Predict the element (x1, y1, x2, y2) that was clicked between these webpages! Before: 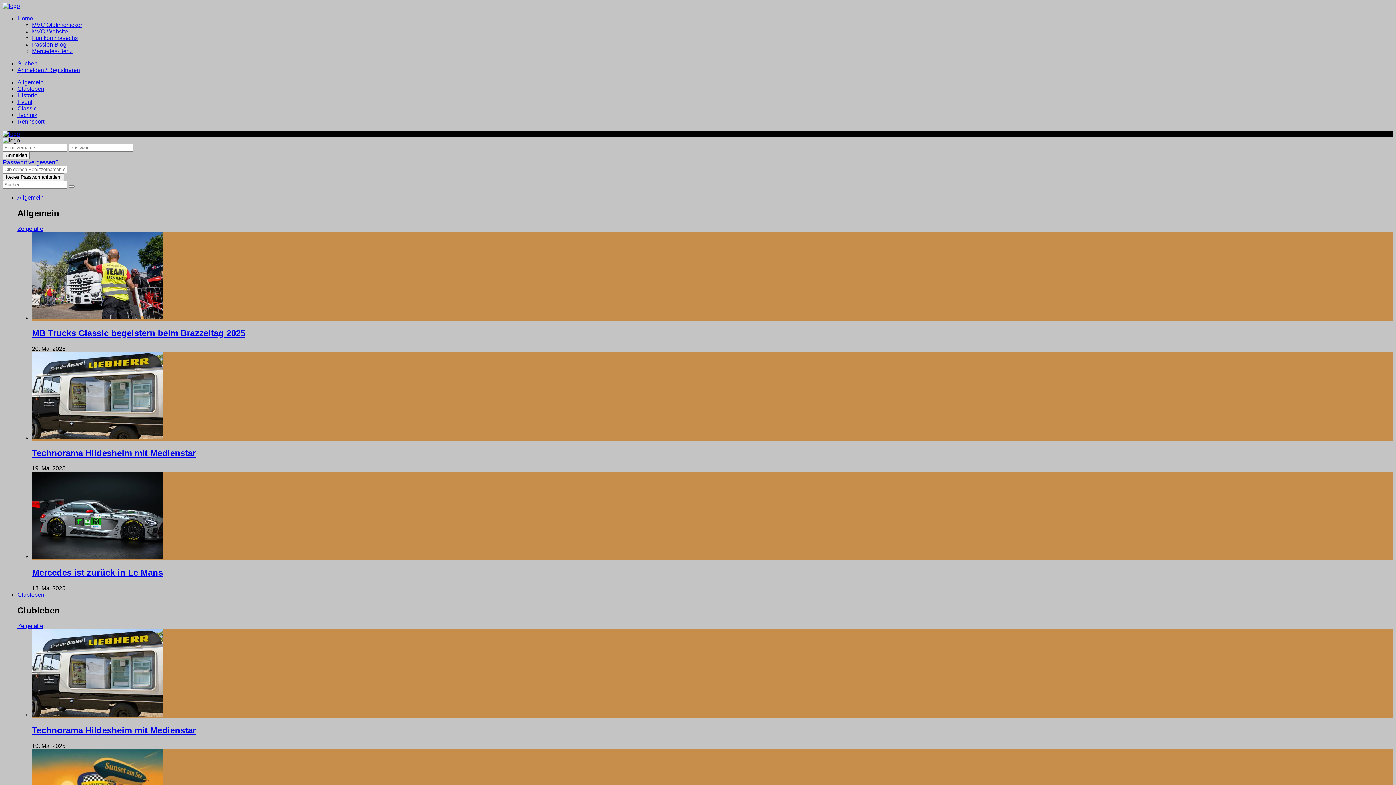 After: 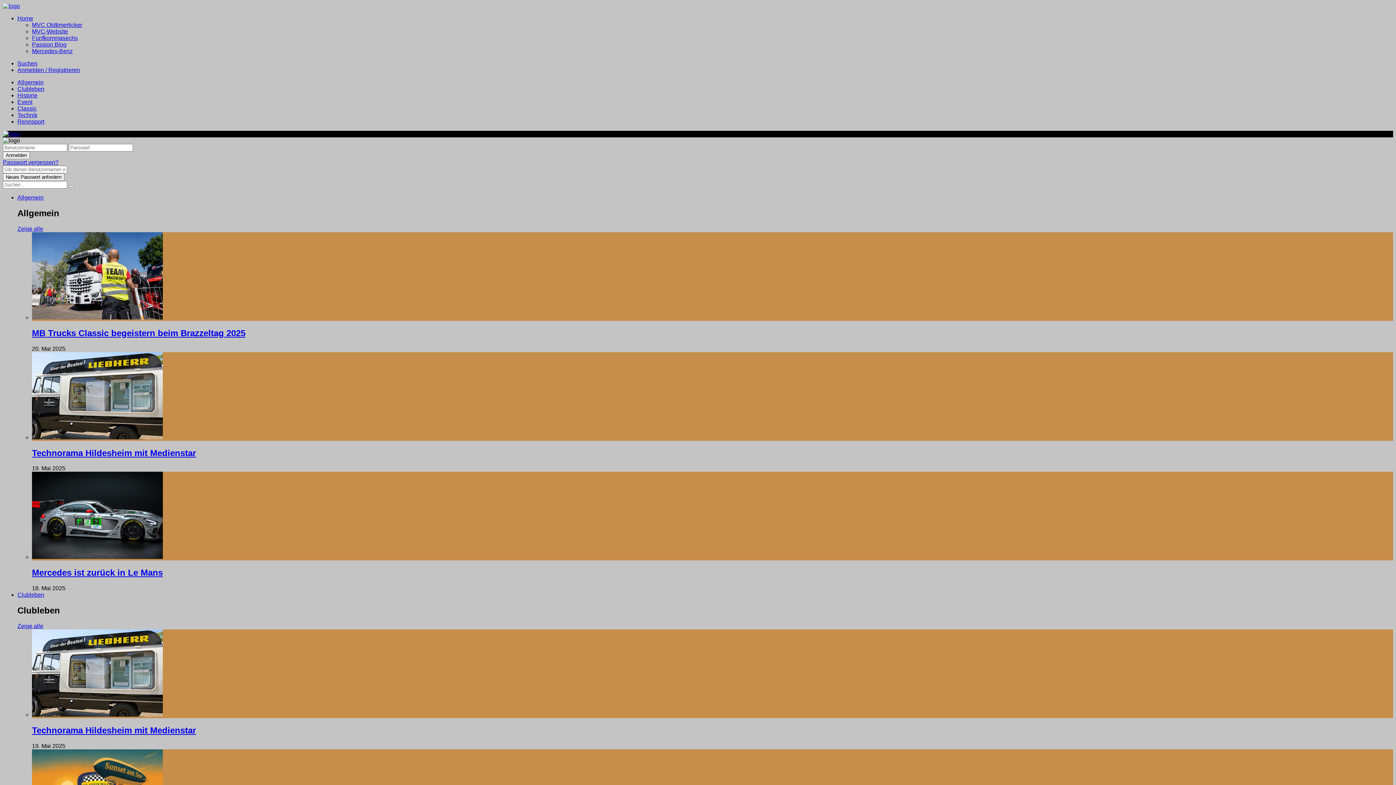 Action: bbox: (17, 112, 37, 118) label: Technik